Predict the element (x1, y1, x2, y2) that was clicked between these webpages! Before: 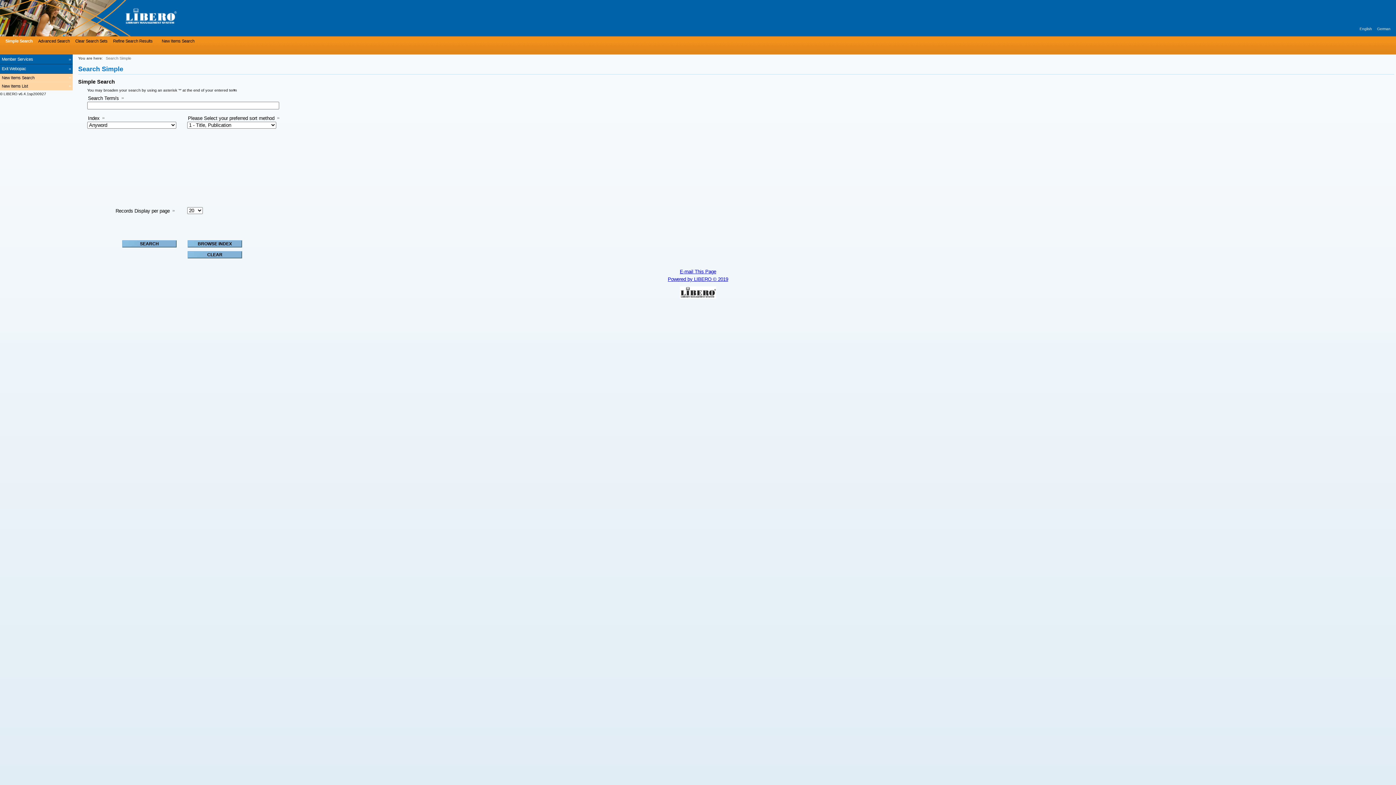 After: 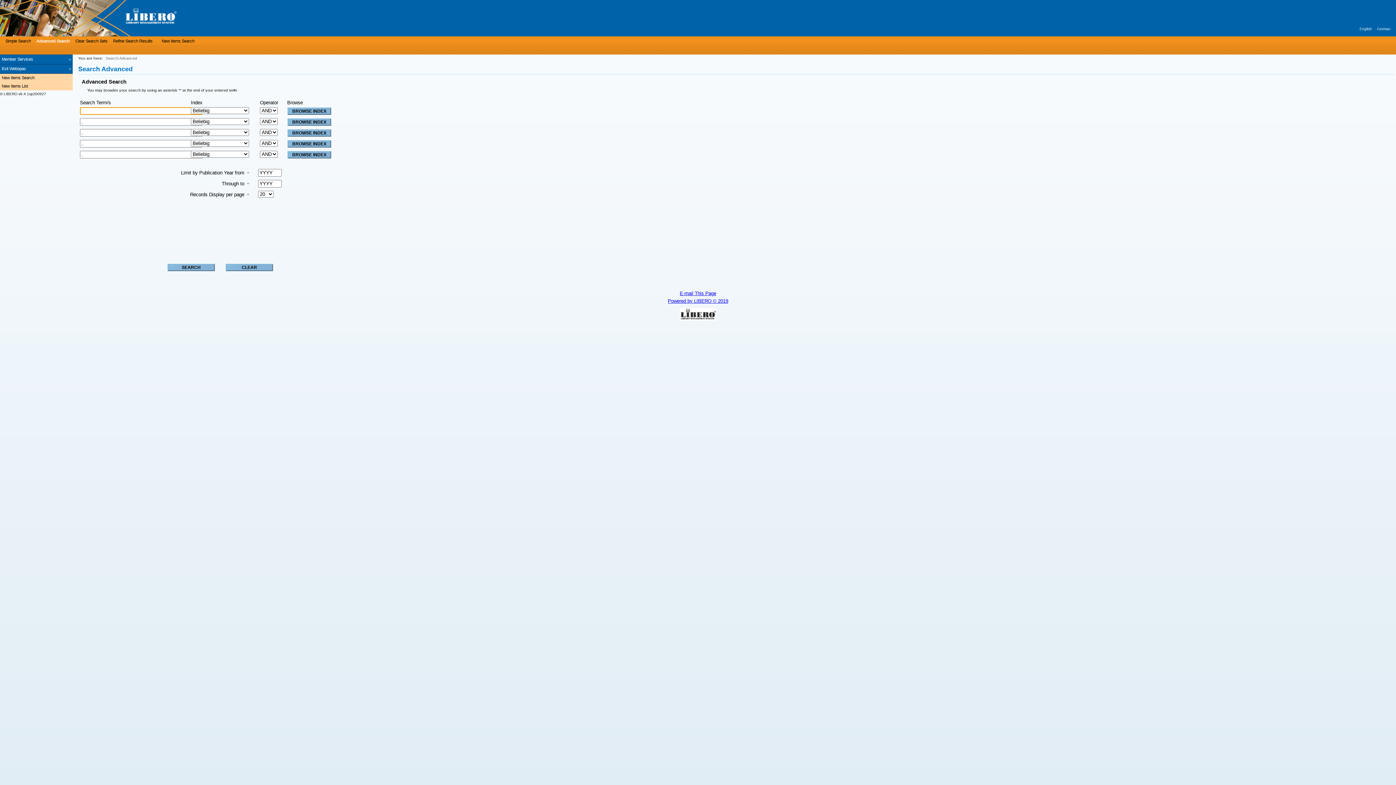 Action: label: Advanced Search bbox: (36, 37, 69, 44)